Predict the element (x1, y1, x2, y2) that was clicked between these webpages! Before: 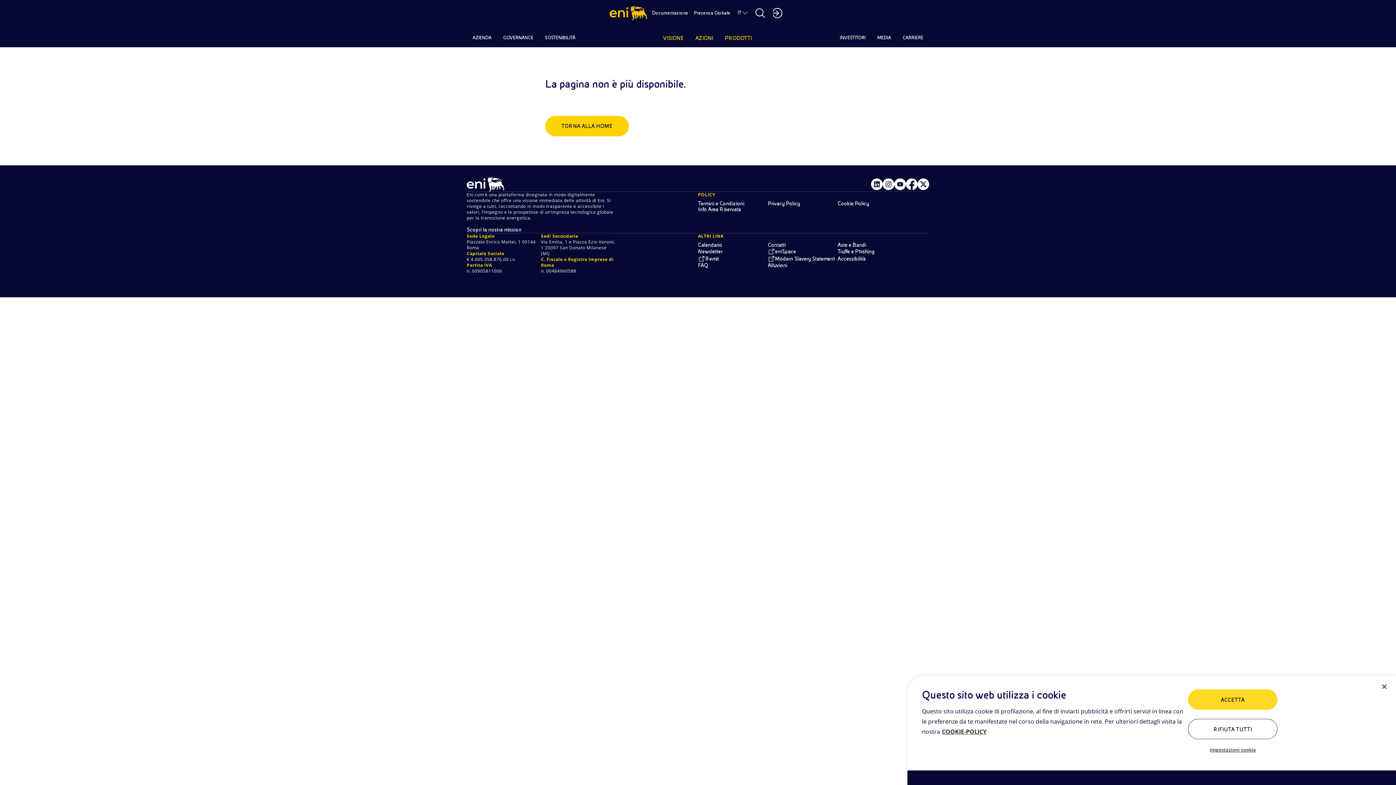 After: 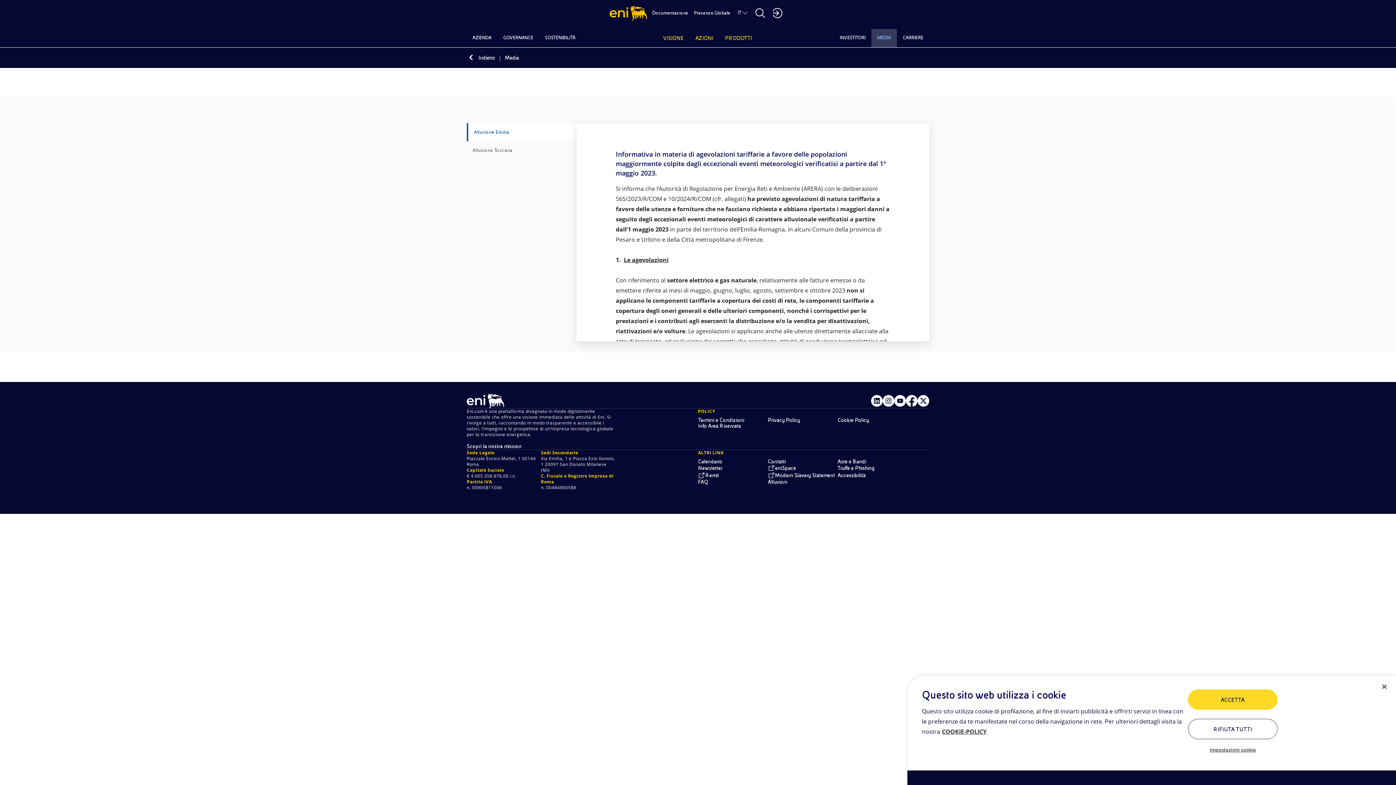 Action: bbox: (768, 262, 837, 268) label: Alluvioni